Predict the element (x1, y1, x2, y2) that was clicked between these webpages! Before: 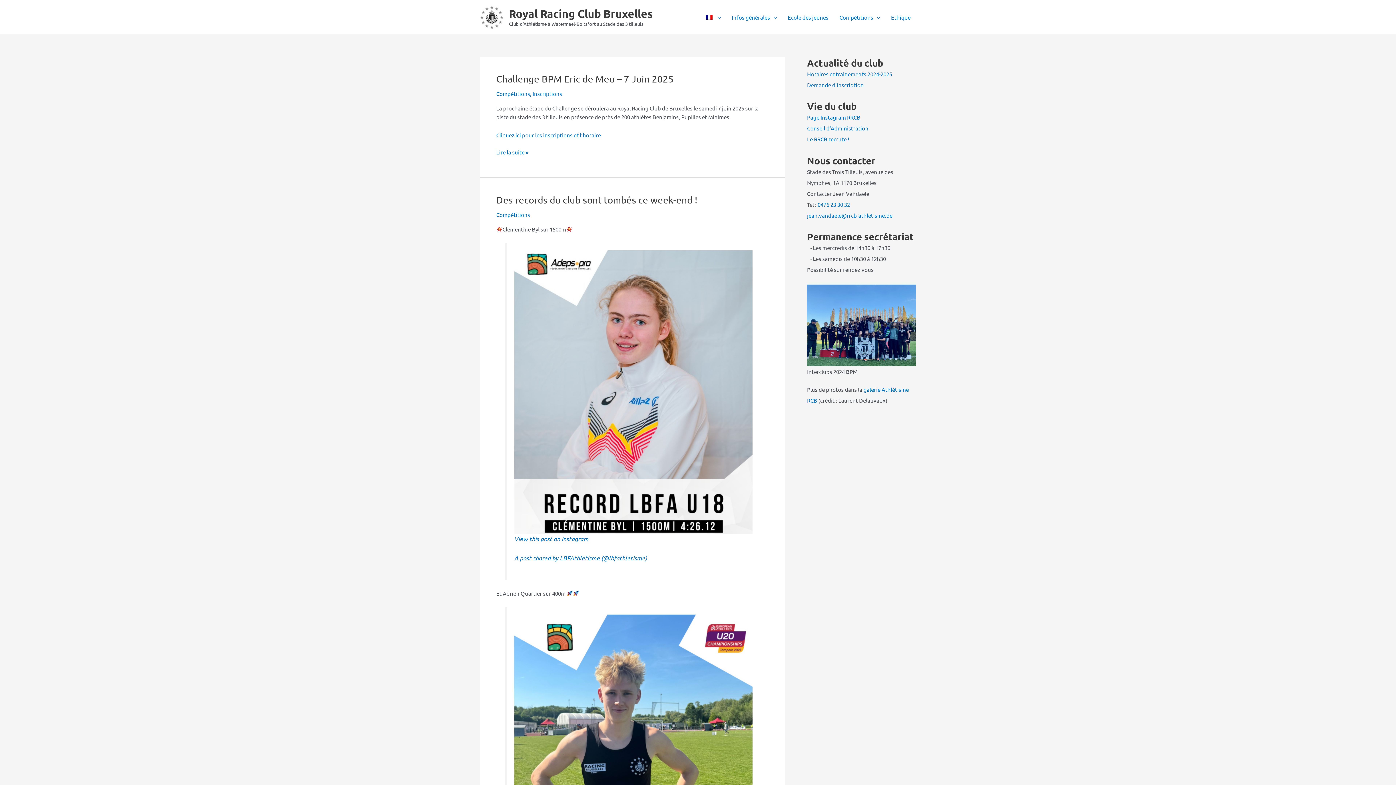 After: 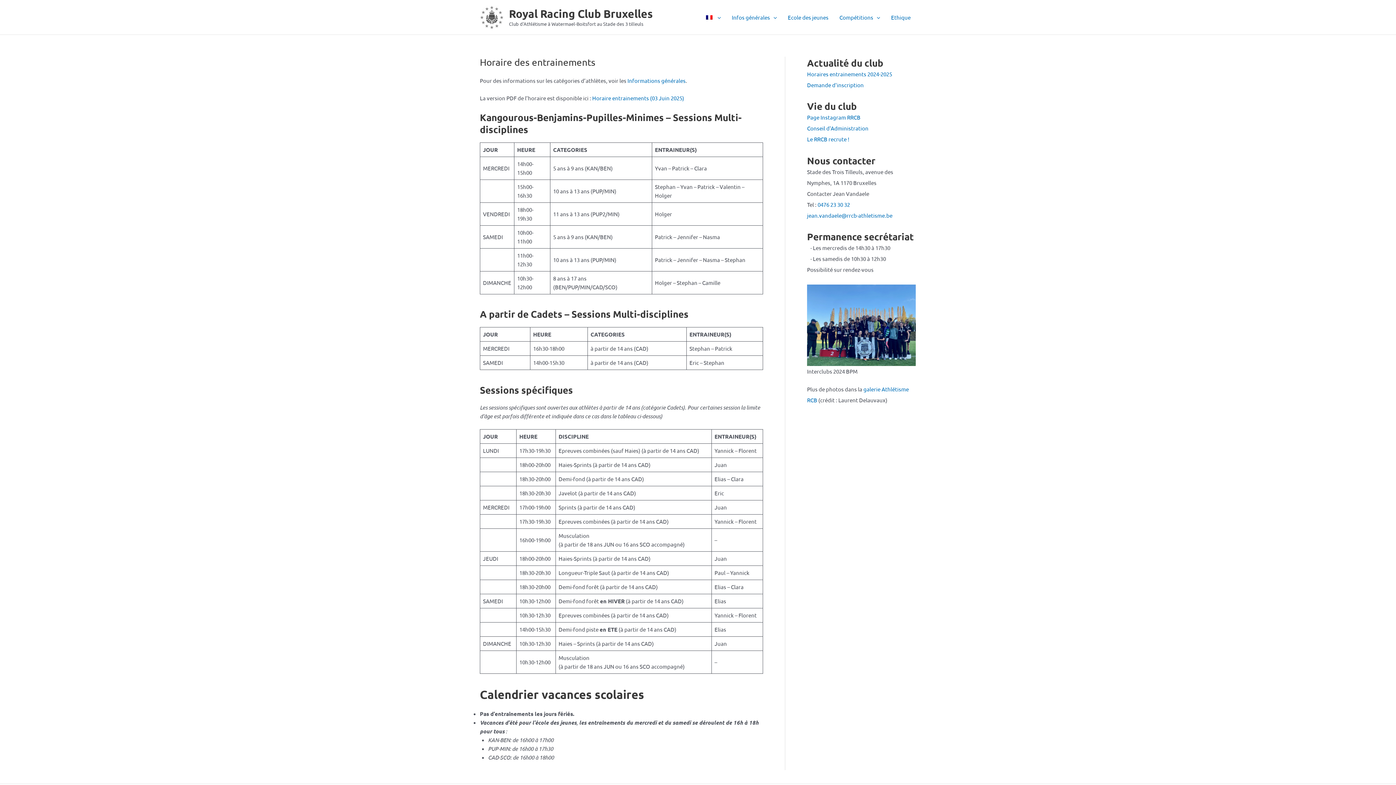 Action: label: Horaires entrainements 2024-2025 bbox: (807, 70, 892, 77)